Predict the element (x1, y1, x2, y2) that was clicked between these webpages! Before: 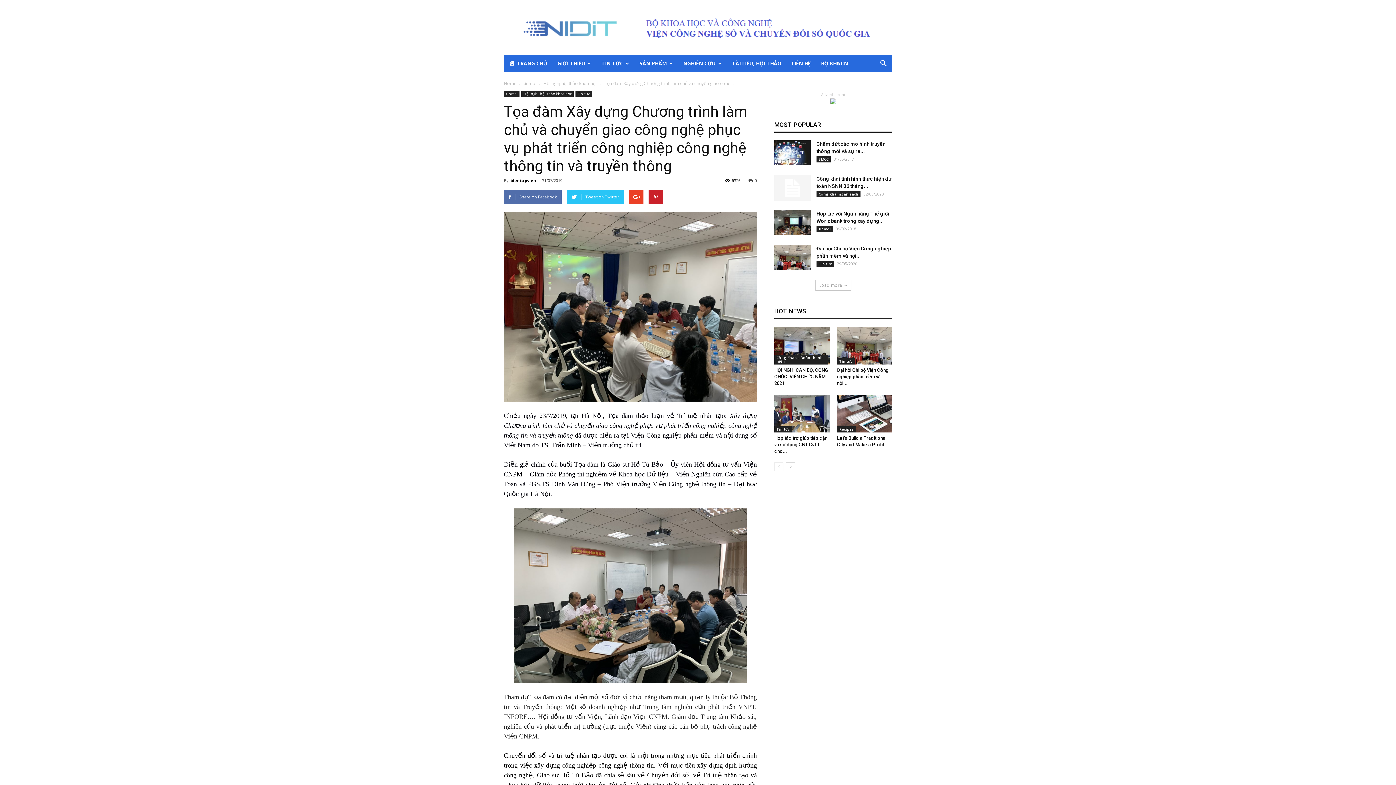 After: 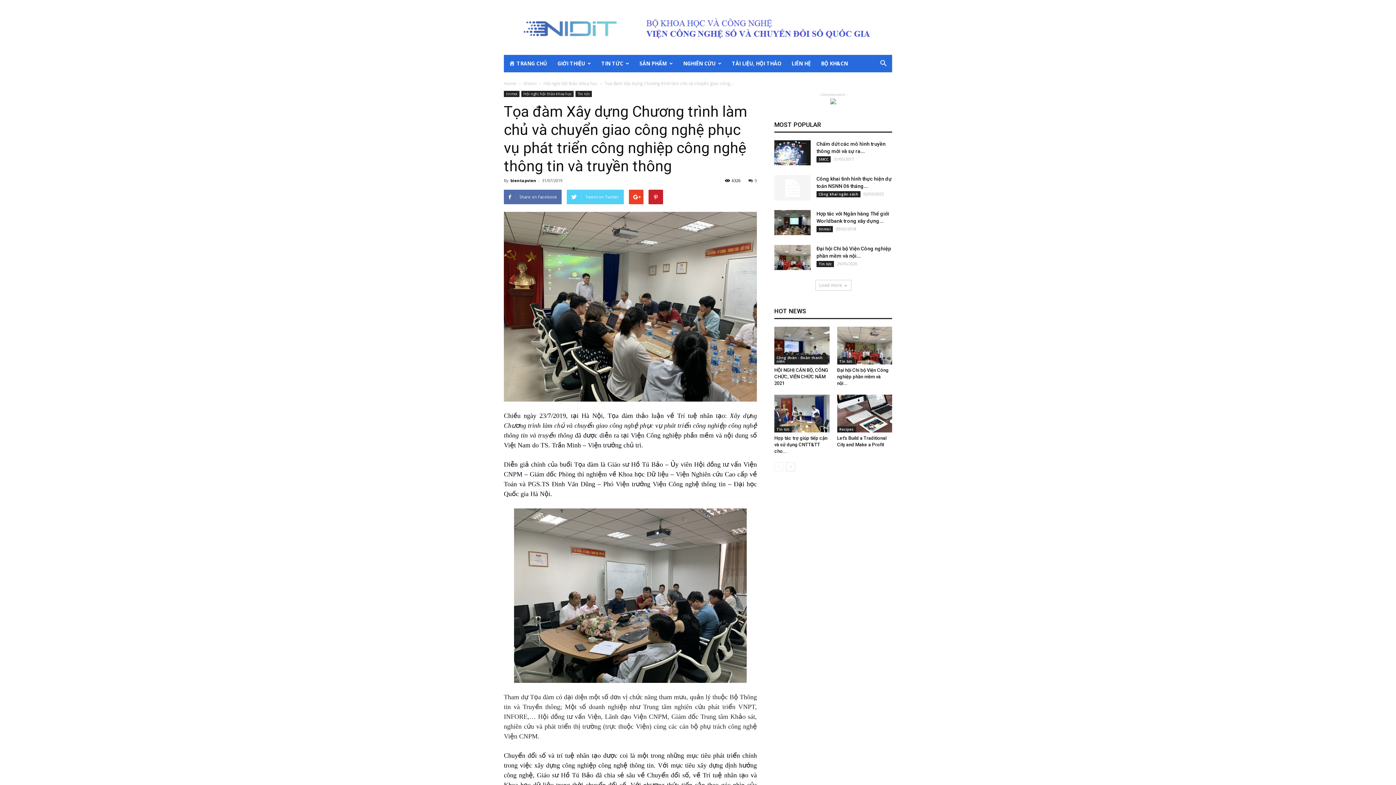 Action: label: Tweet on Twitter bbox: (566, 189, 624, 204)